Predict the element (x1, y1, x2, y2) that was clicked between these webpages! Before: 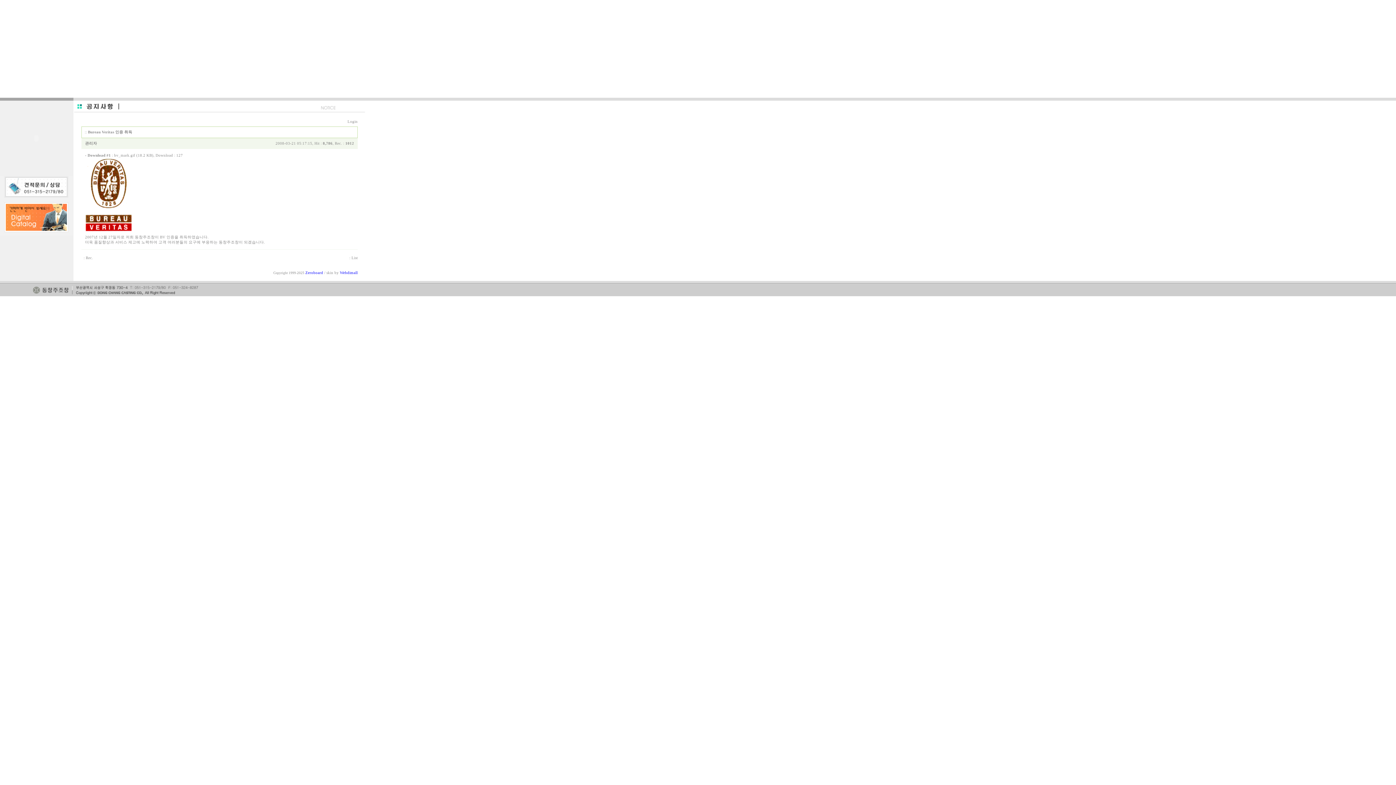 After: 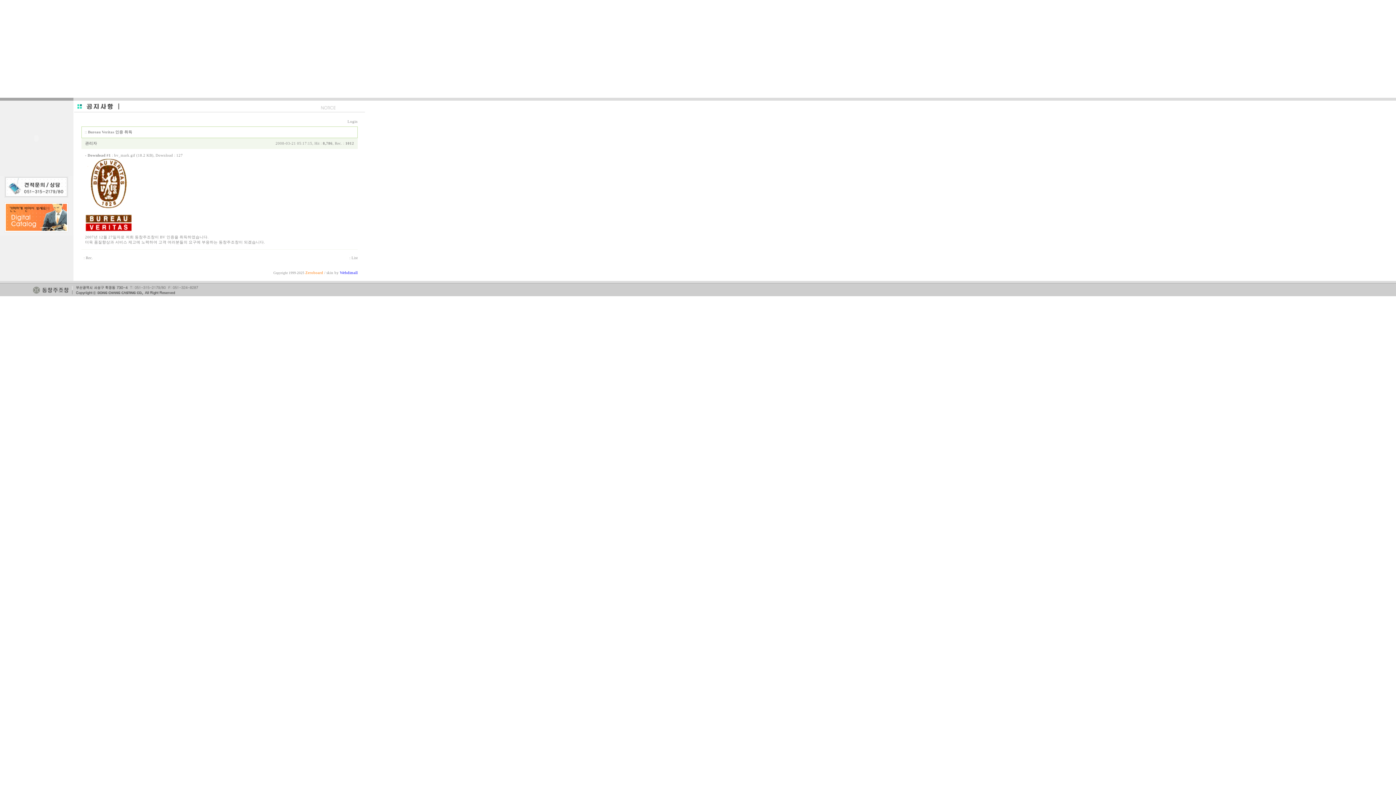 Action: bbox: (305, 270, 323, 274) label: Zeroboard